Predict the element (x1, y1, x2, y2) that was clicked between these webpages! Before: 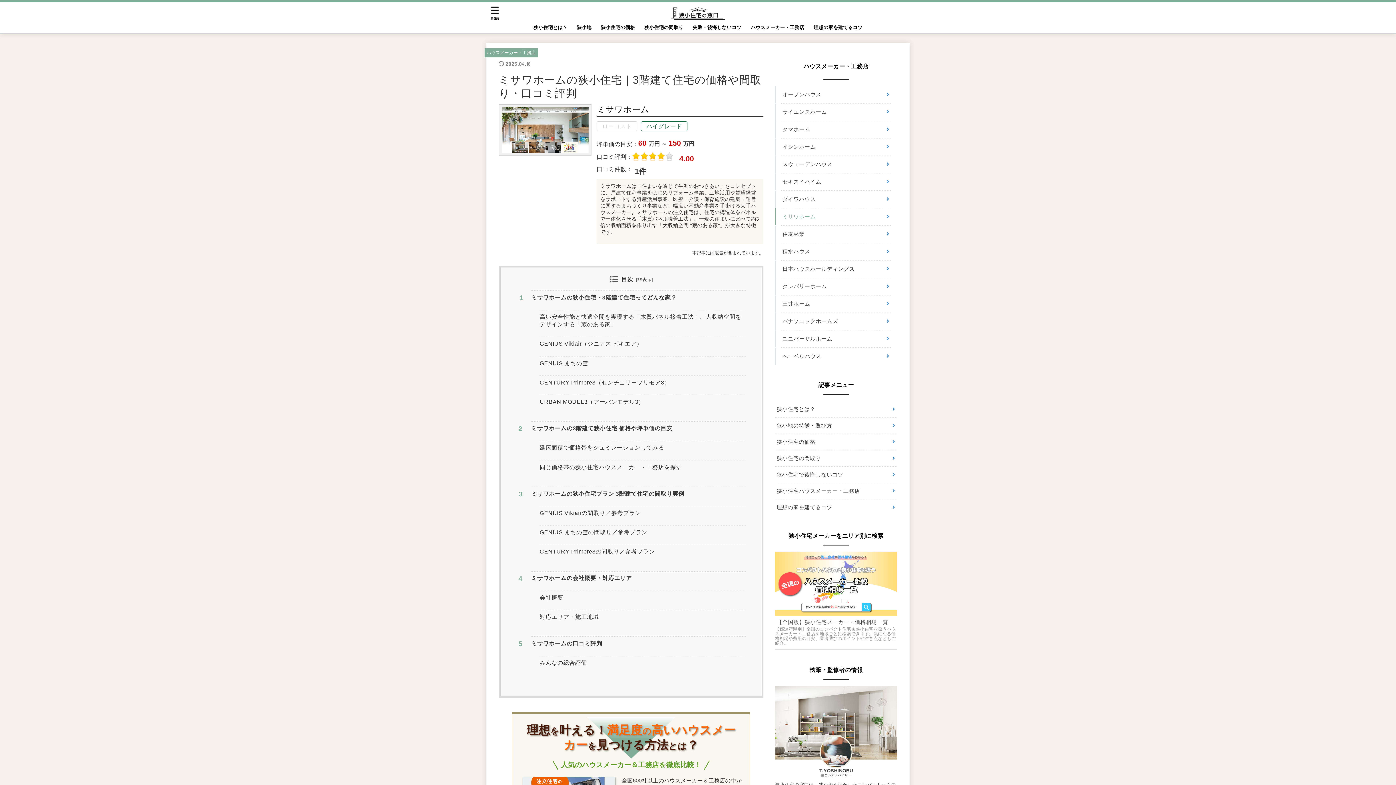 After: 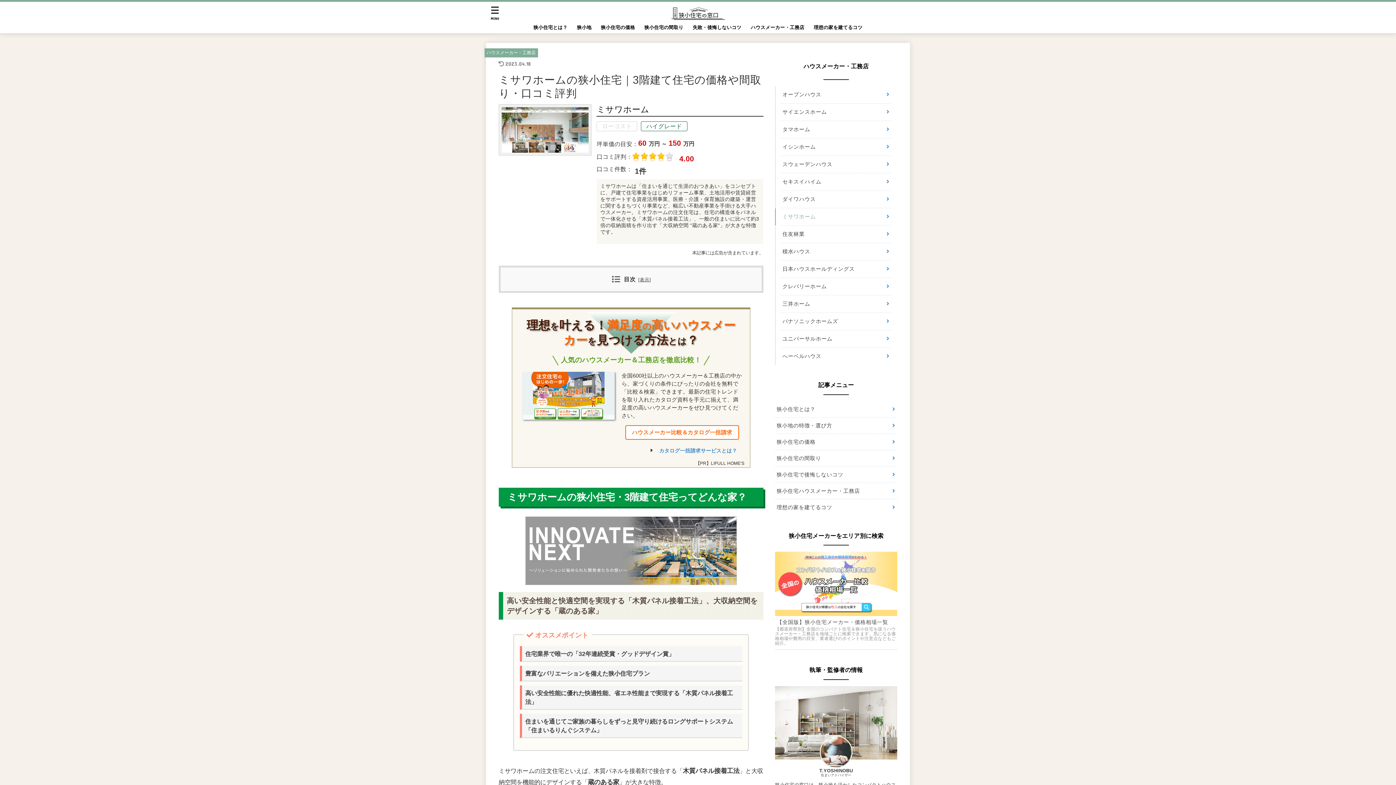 Action: label: 非表示 bbox: (637, 277, 652, 282)